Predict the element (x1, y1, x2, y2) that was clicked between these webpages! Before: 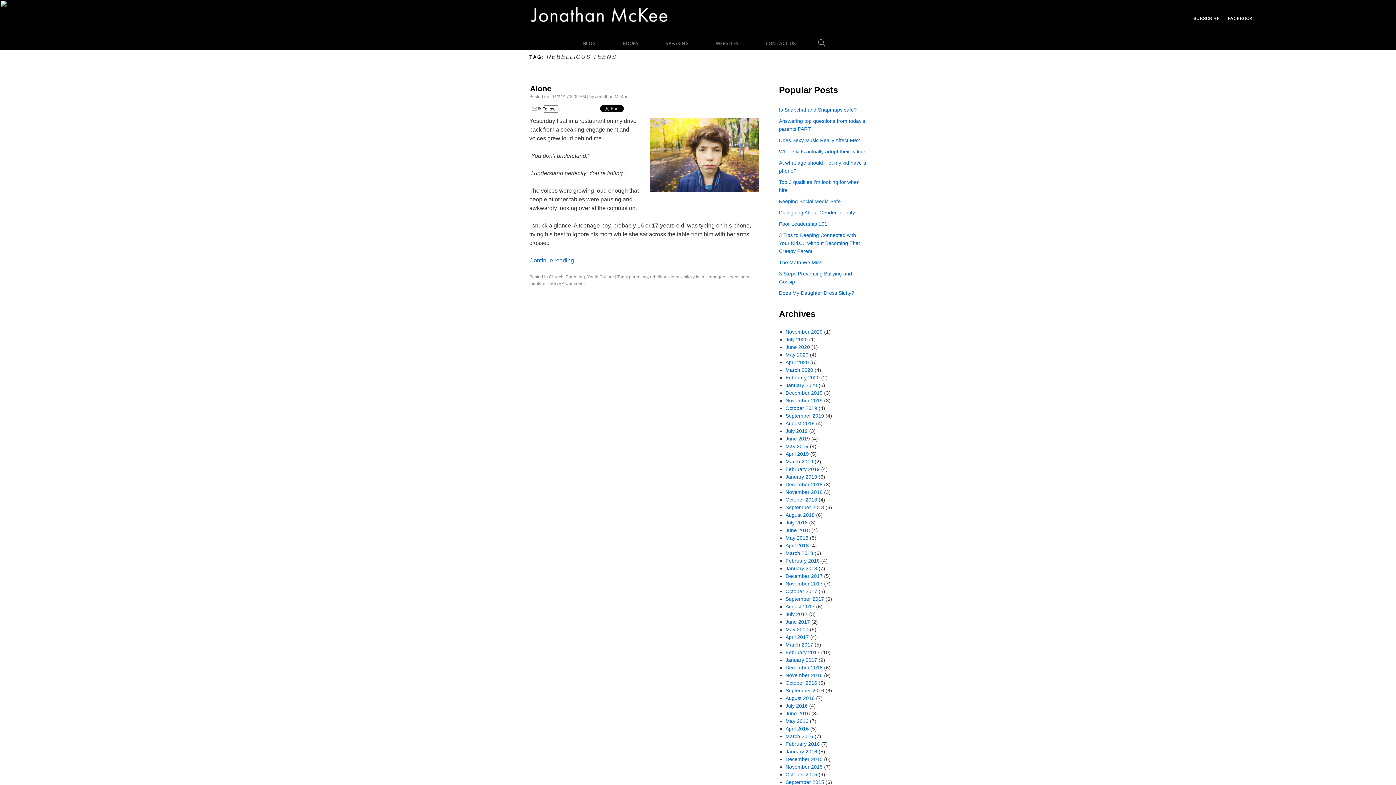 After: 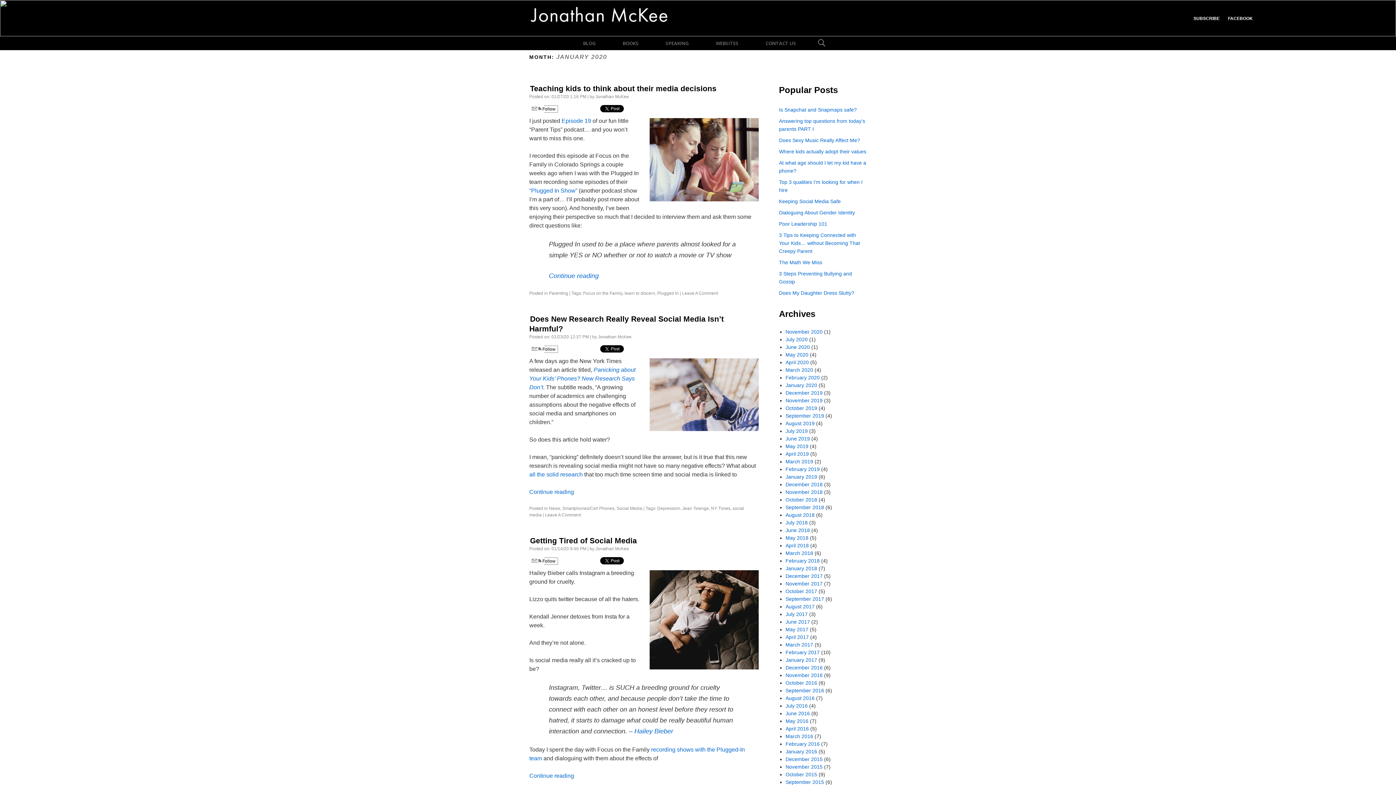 Action: label: January 2020 bbox: (785, 382, 817, 388)